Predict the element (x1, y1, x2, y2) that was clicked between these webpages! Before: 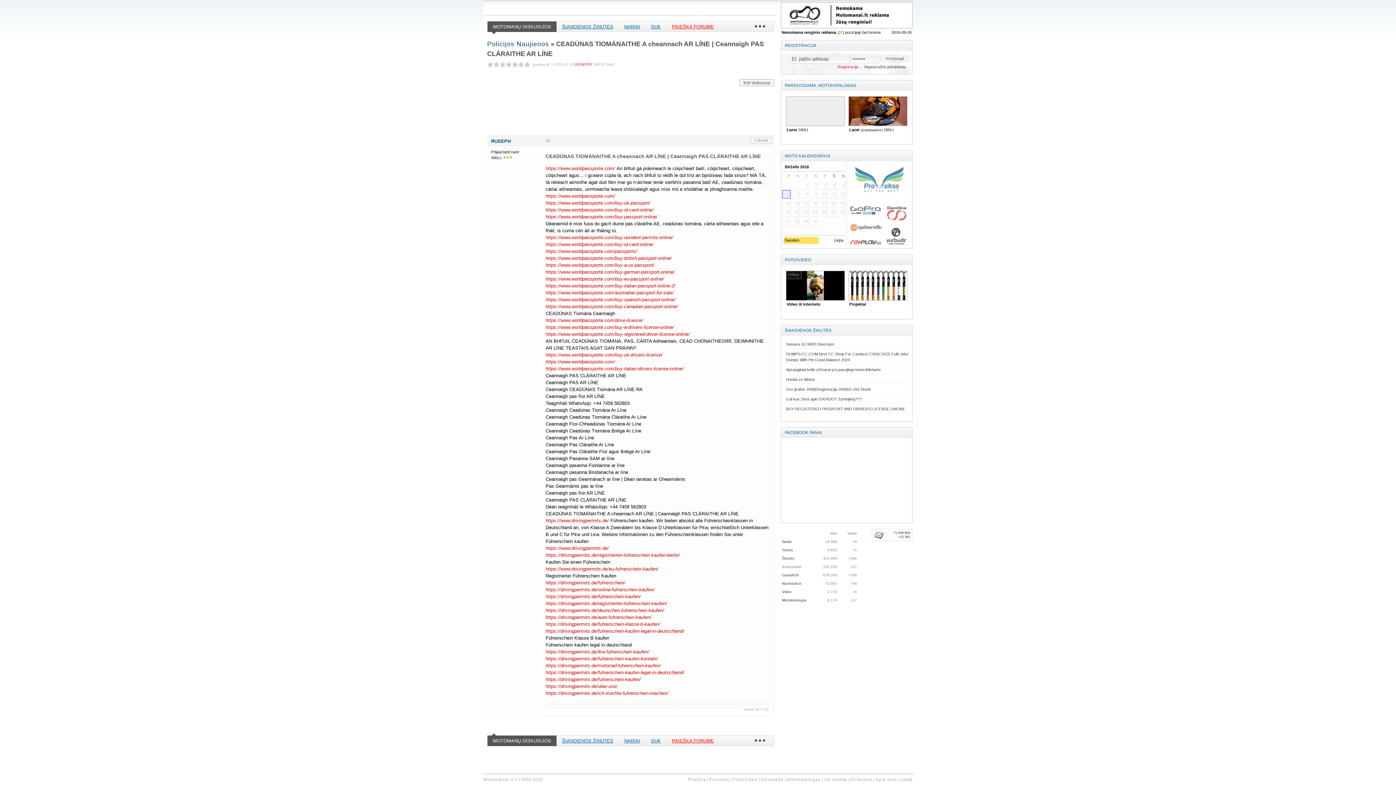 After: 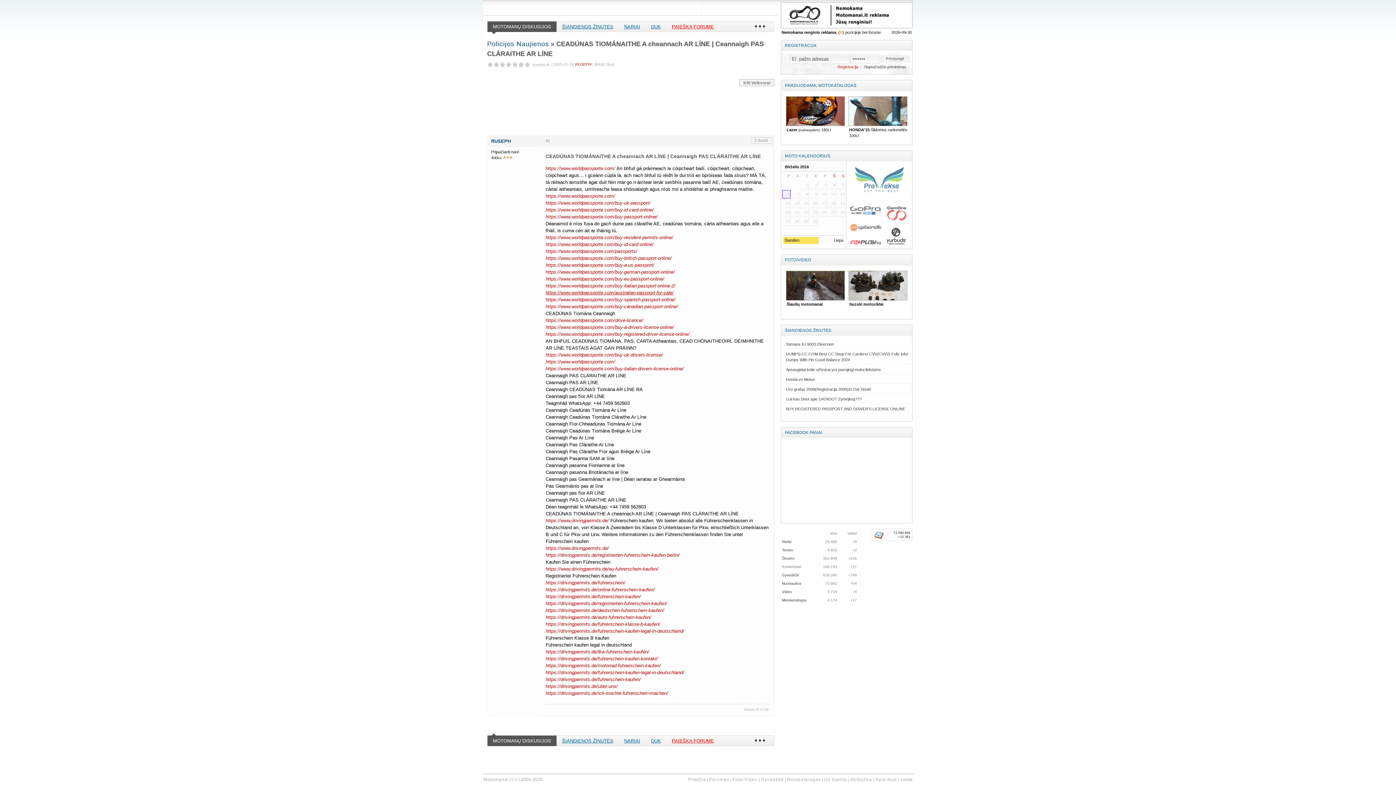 Action: label: https://www.worldpassporte.com/australian-passport-for-sale/ bbox: (545, 290, 673, 295)